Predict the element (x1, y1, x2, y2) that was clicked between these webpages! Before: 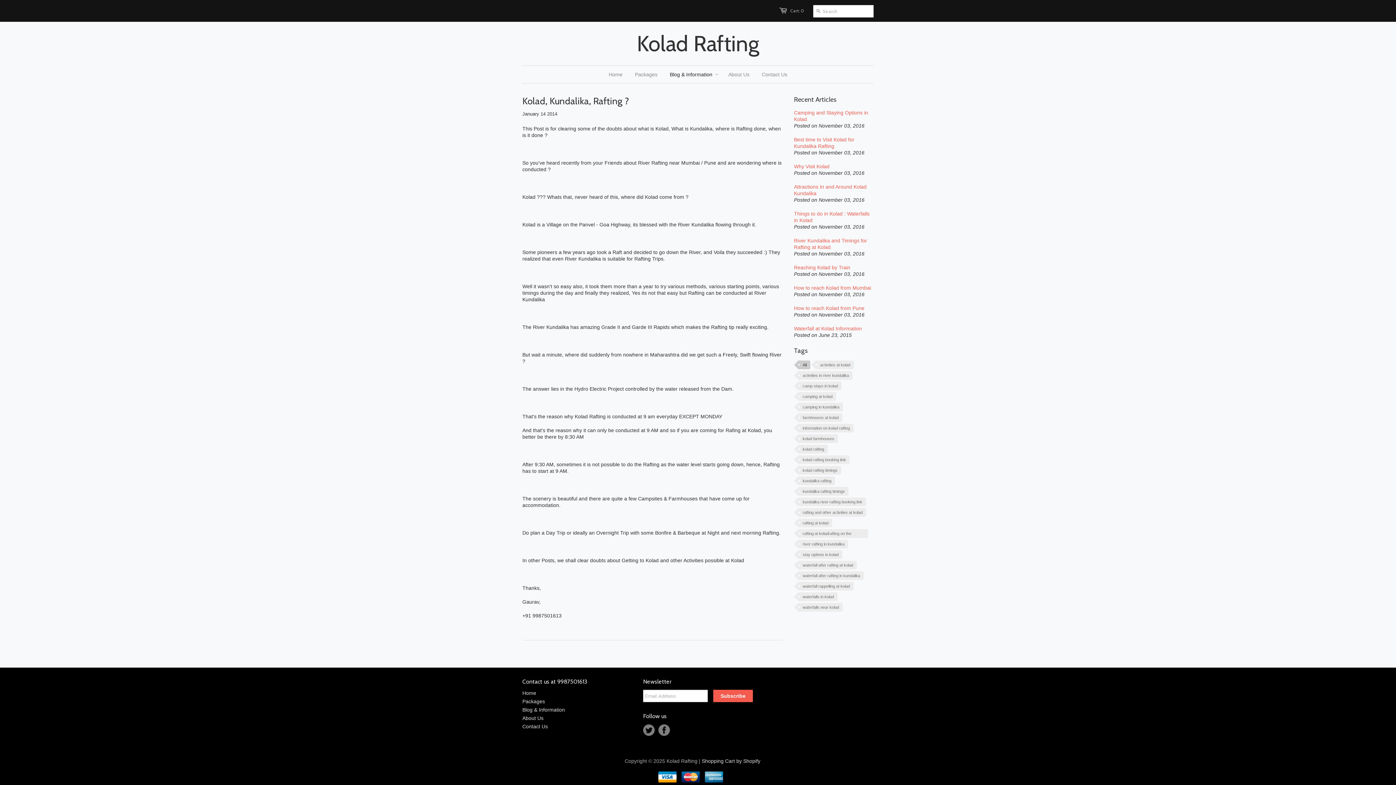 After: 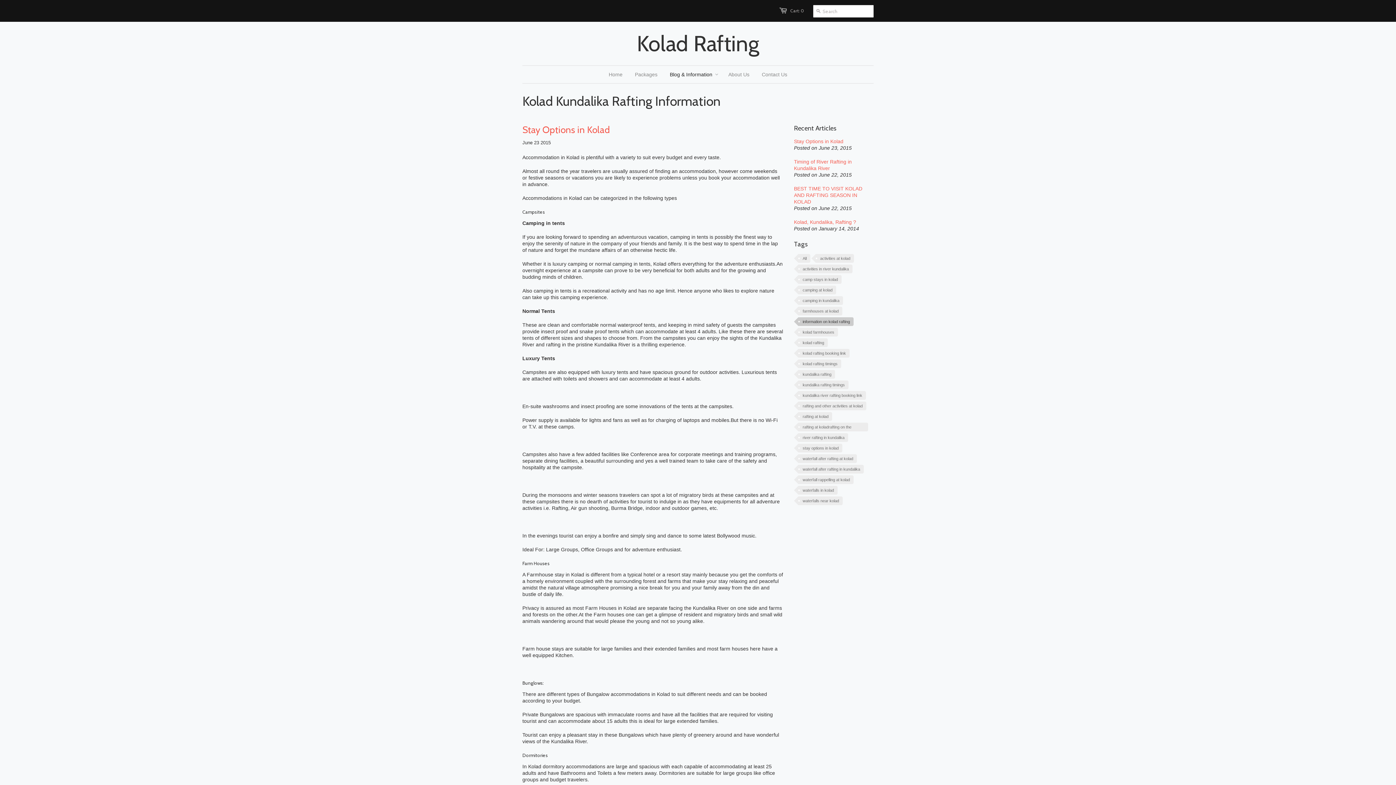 Action: label: information on kolad rafting bbox: (798, 424, 853, 432)